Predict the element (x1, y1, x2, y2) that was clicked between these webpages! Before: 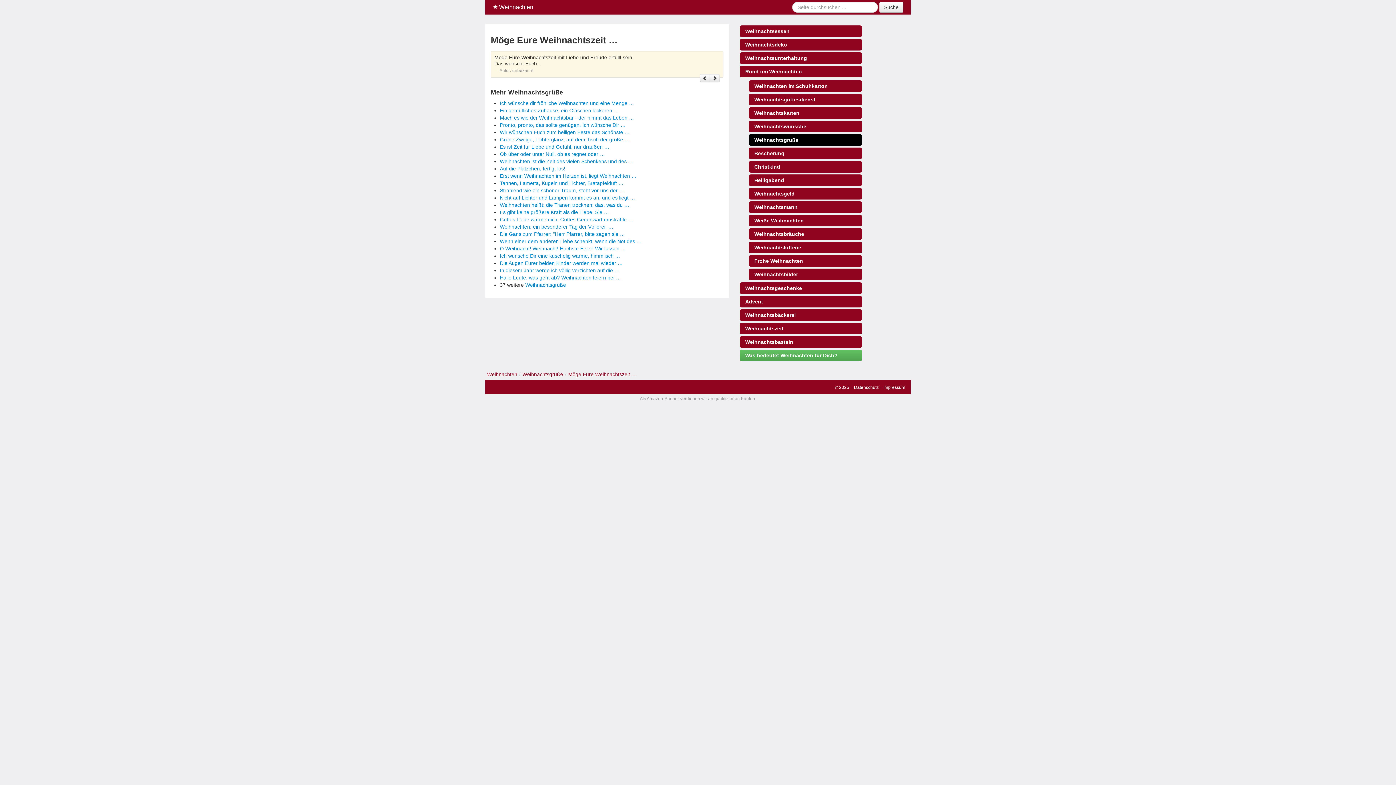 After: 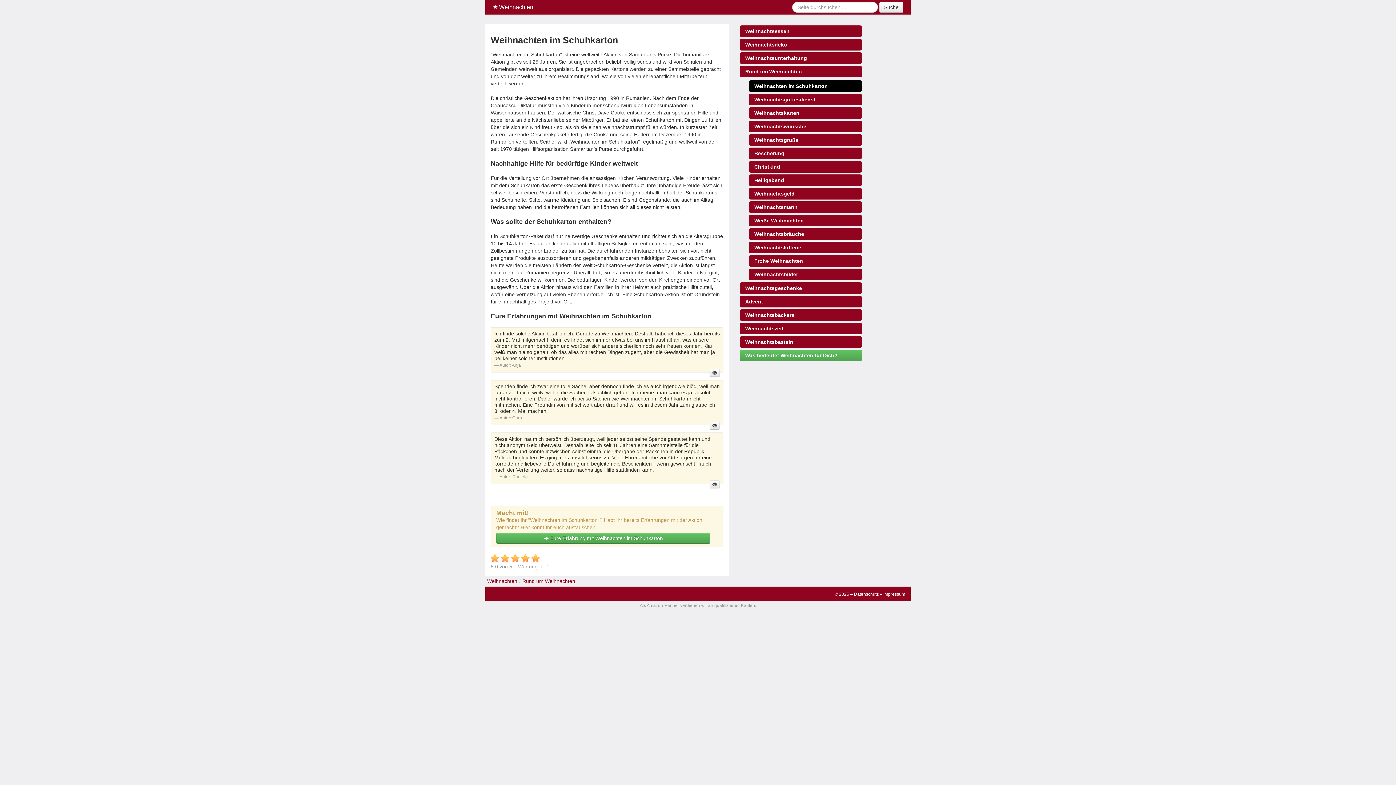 Action: bbox: (749, 80, 862, 92) label: Weihnachten im Schuhkarton